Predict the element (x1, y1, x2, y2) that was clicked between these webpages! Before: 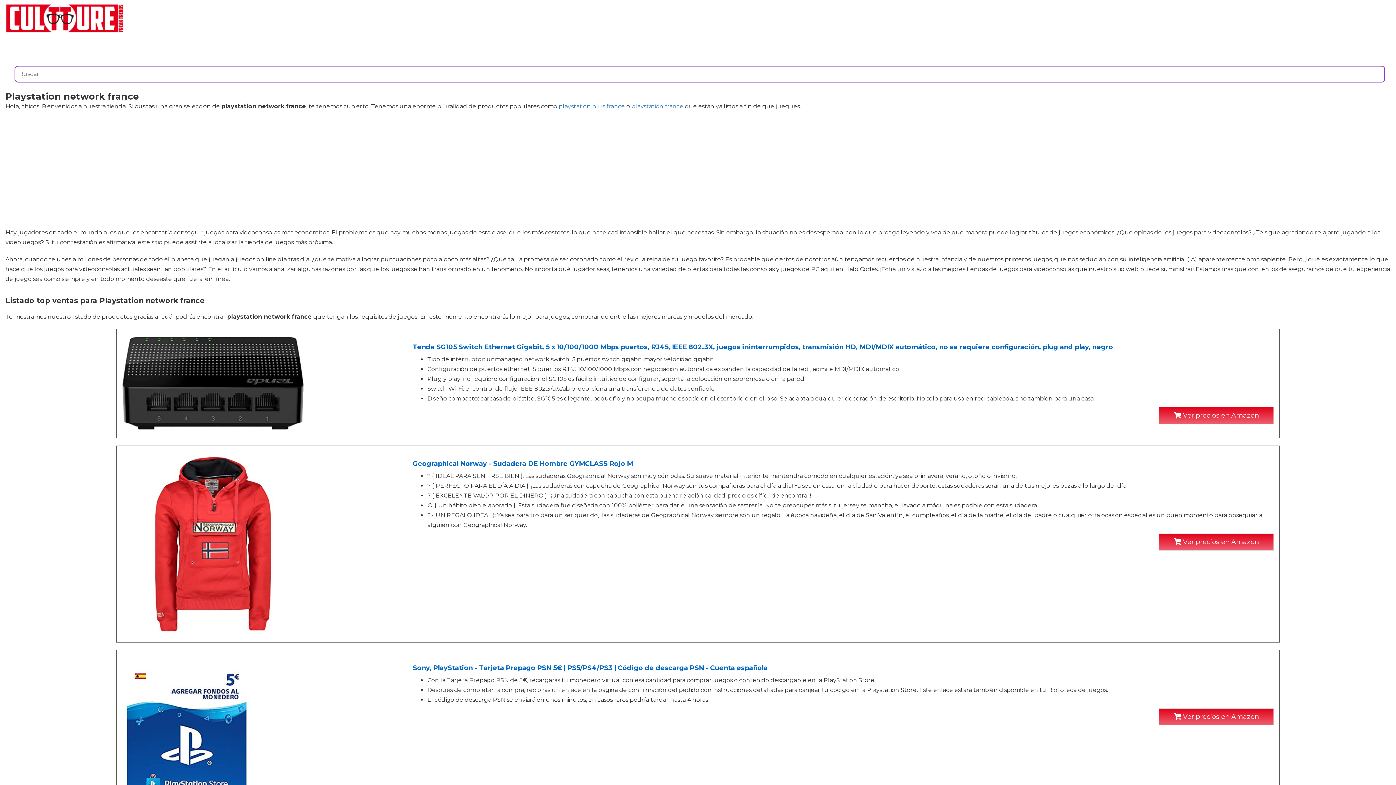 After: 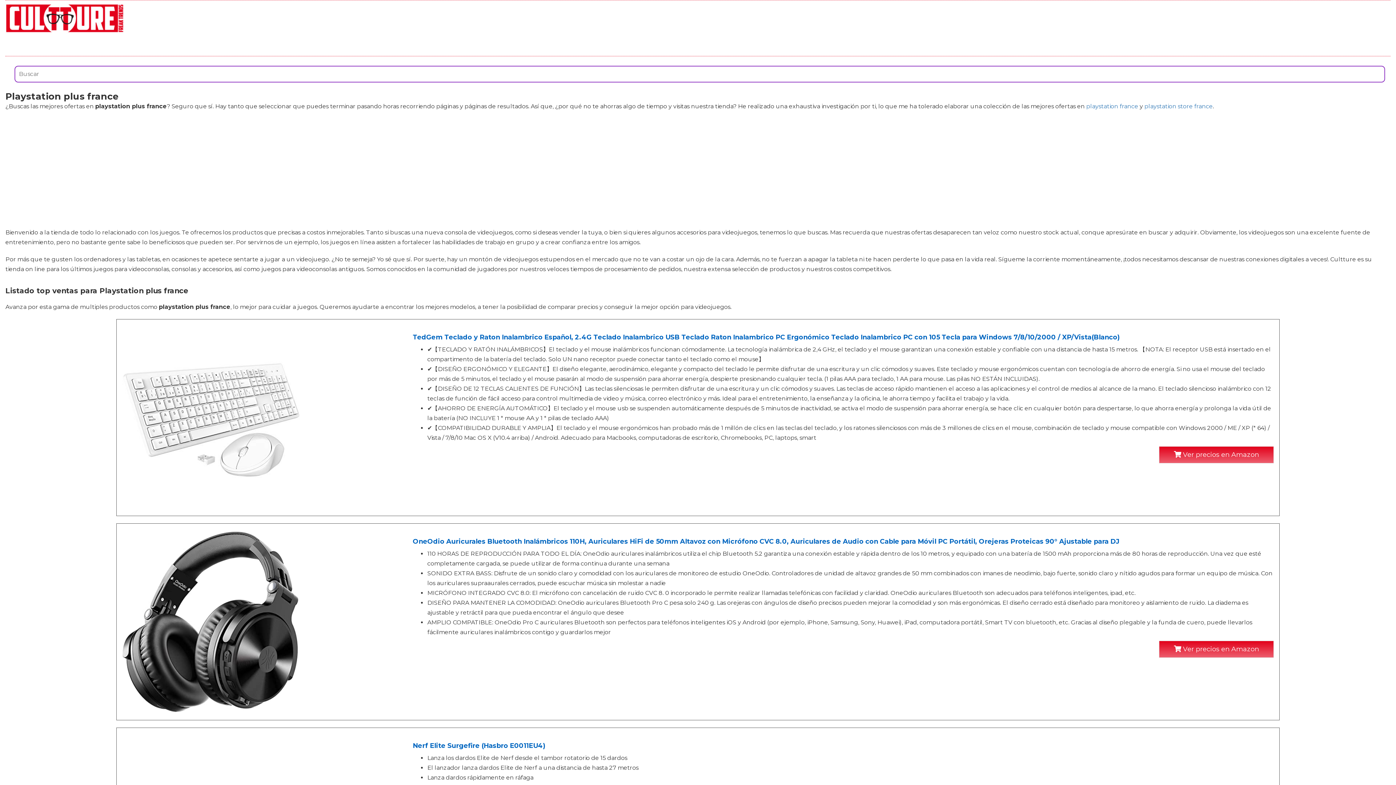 Action: label: playstation plus france bbox: (558, 103, 625, 109)